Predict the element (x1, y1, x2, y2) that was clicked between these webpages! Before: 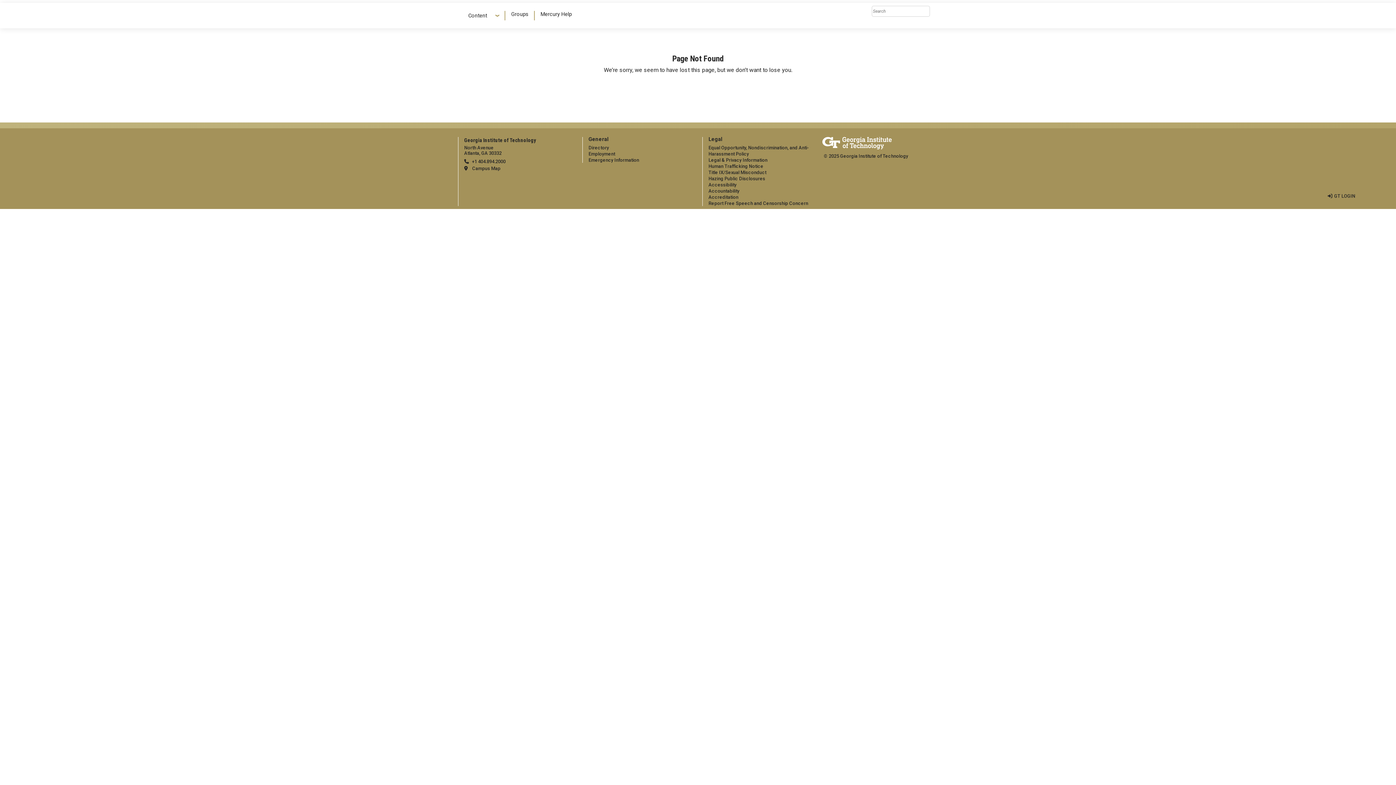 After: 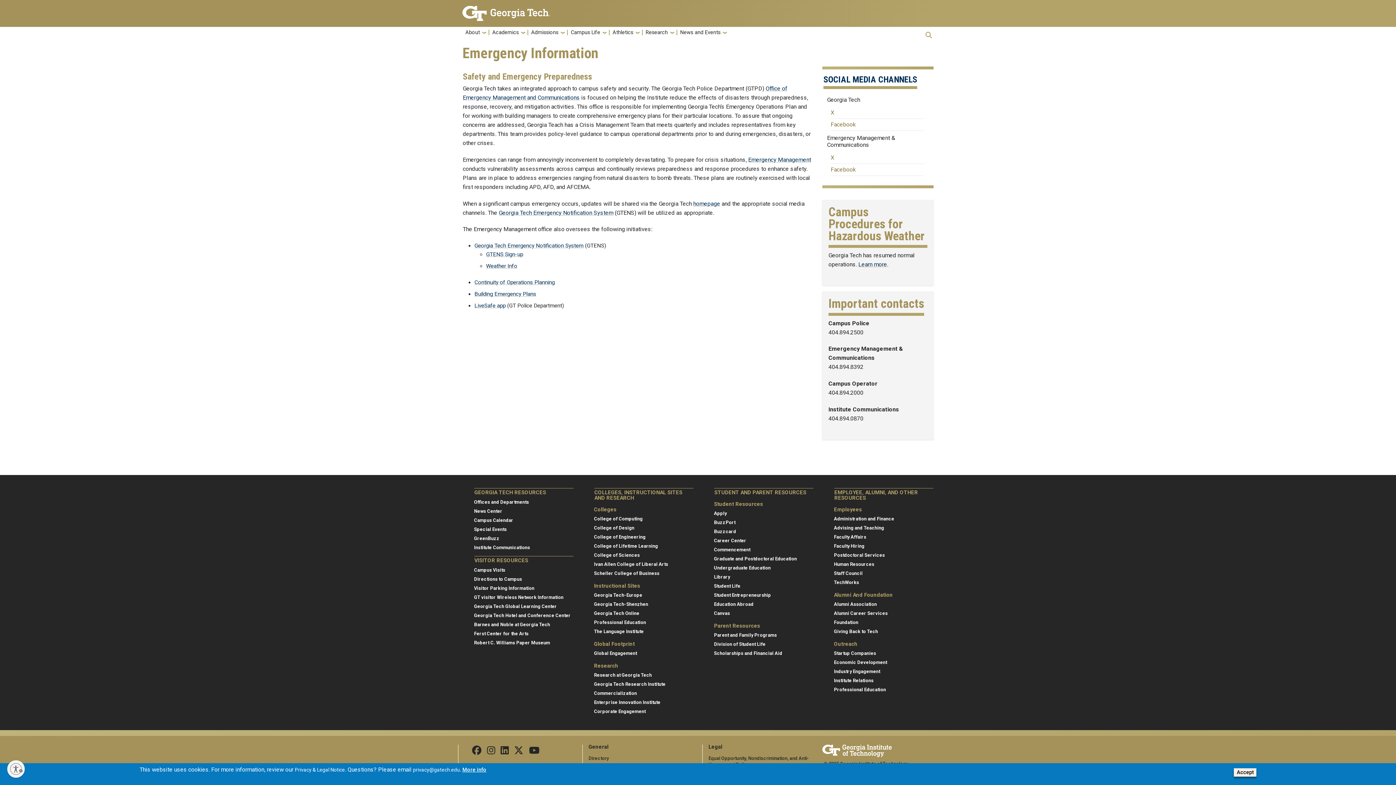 Action: label: Emergency Information bbox: (588, 157, 639, 163)